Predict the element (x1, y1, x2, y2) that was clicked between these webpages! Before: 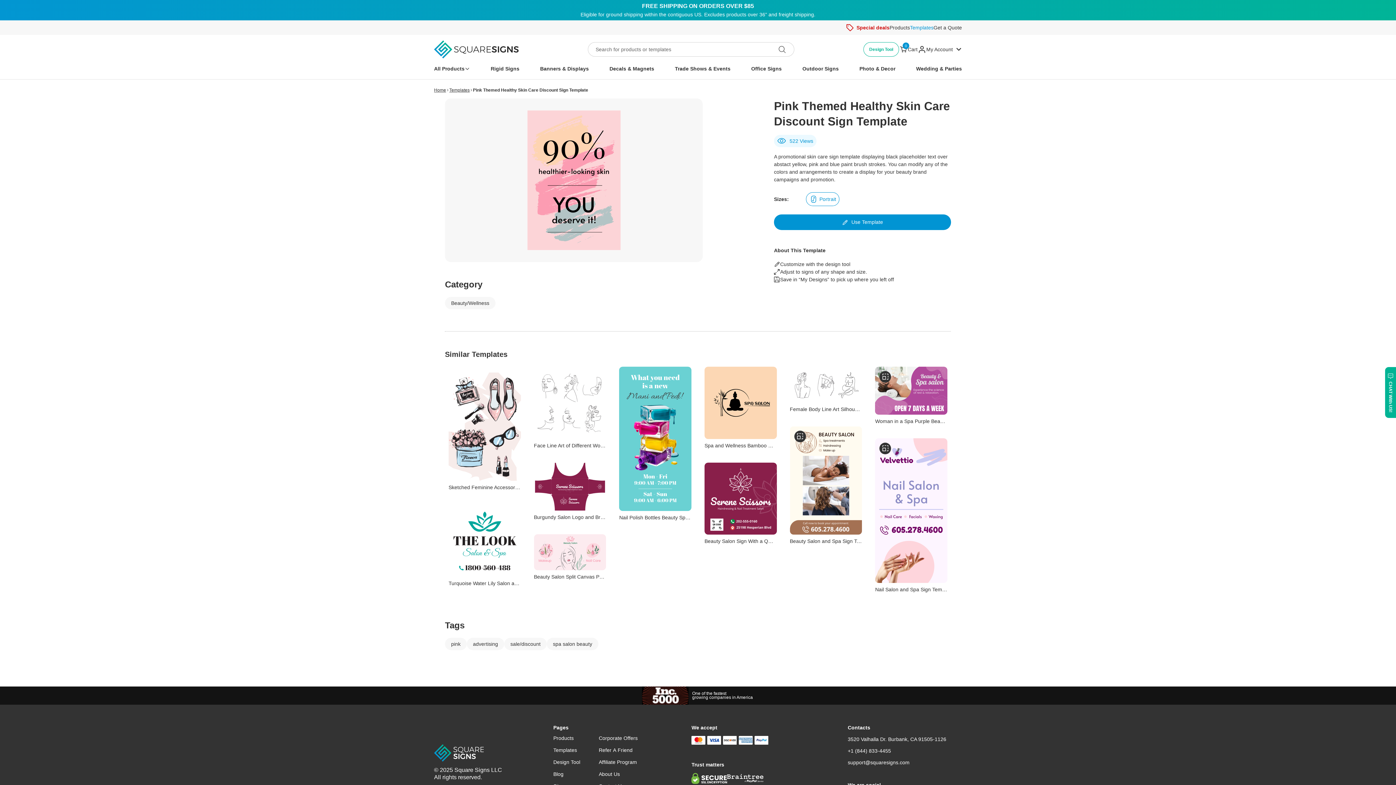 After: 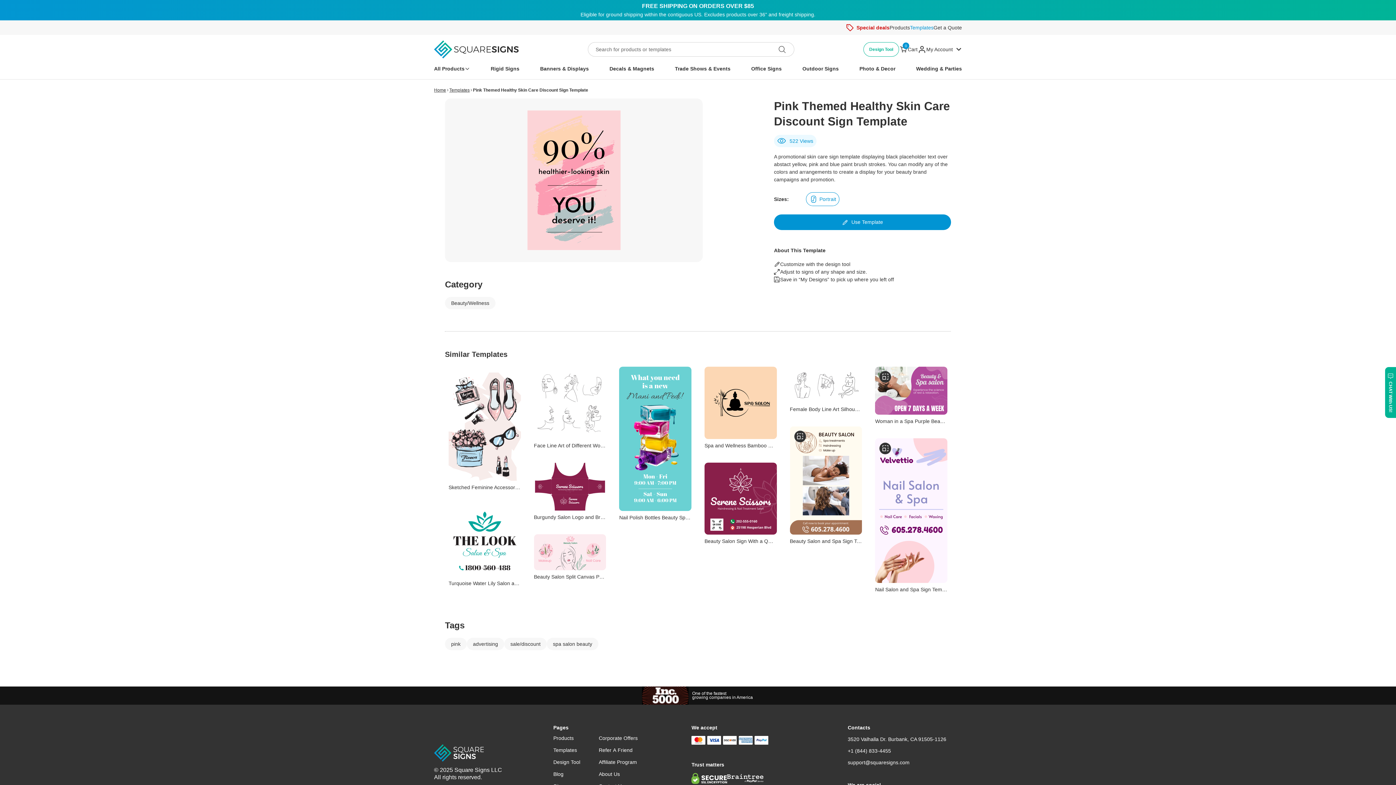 Action: label: support@squaresigns.com bbox: (847, 724, 909, 729)